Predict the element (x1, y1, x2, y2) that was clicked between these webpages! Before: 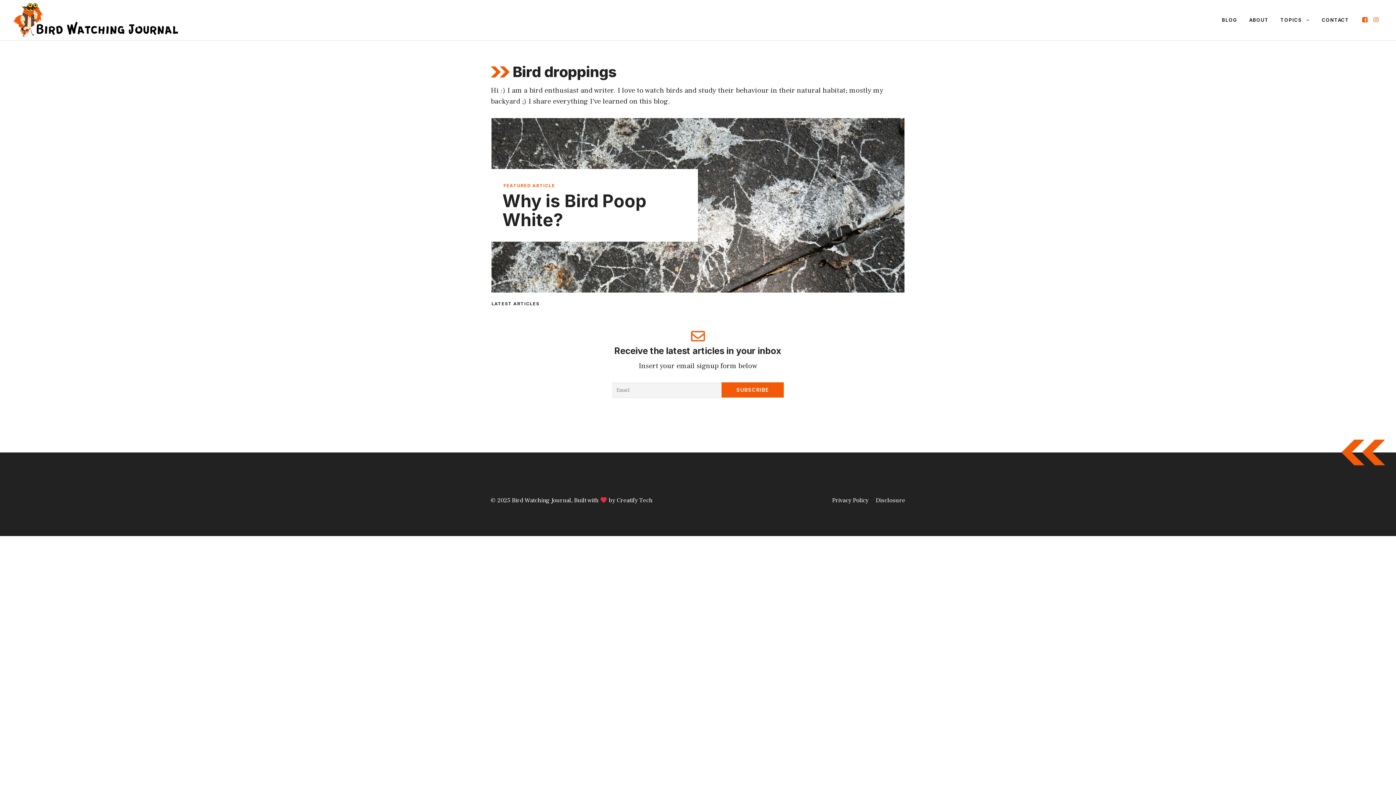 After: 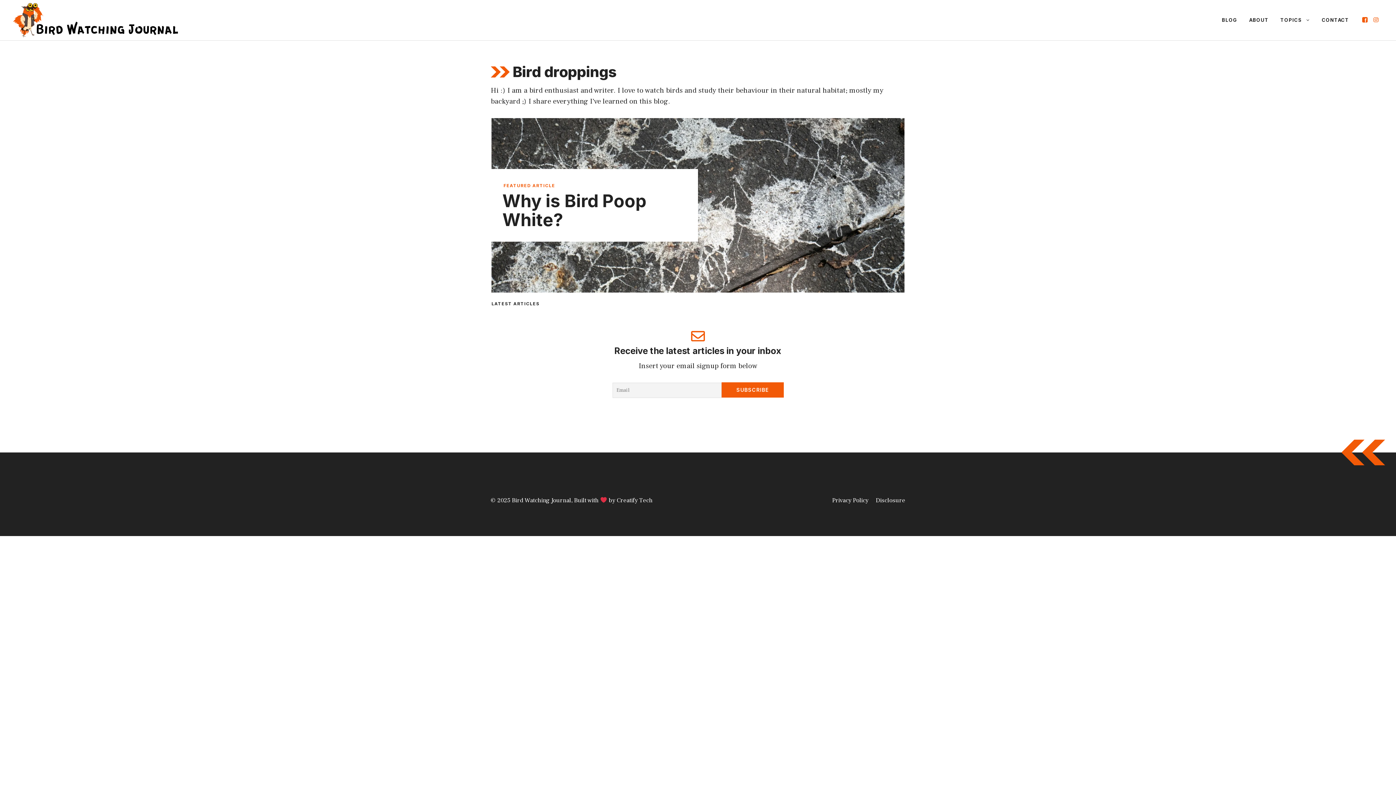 Action: bbox: (1373, 16, 1379, 22)